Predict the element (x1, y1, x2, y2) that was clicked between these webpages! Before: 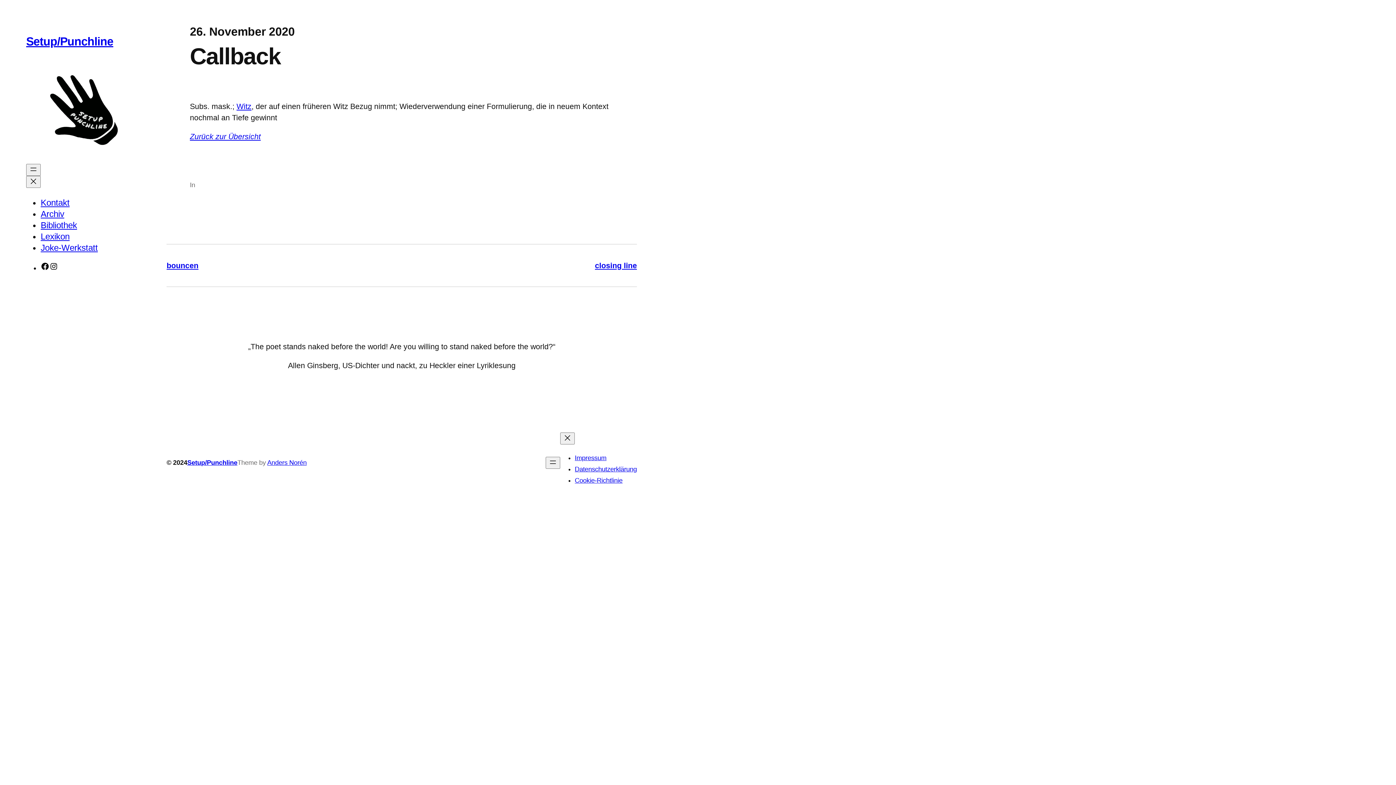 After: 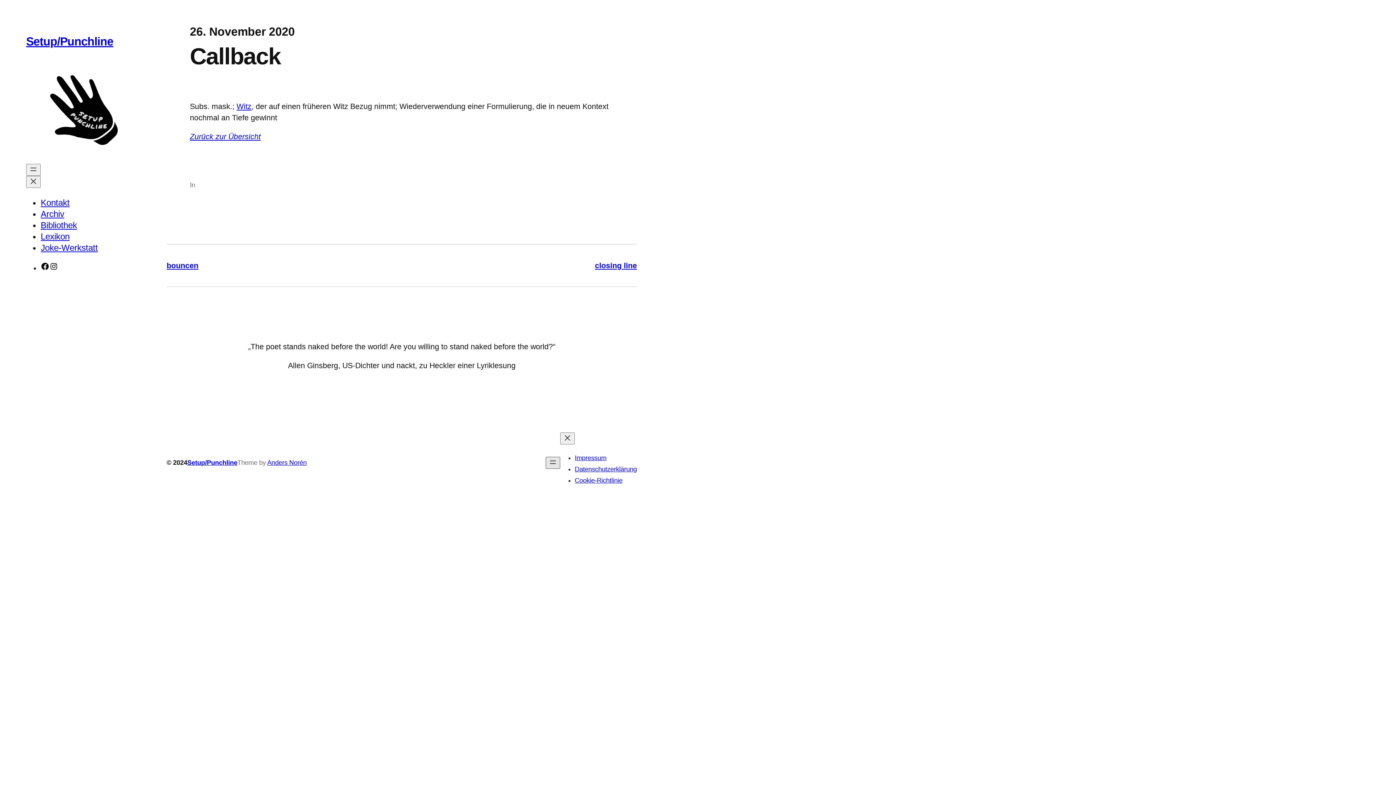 Action: label: Menü öffnen bbox: (545, 456, 560, 468)